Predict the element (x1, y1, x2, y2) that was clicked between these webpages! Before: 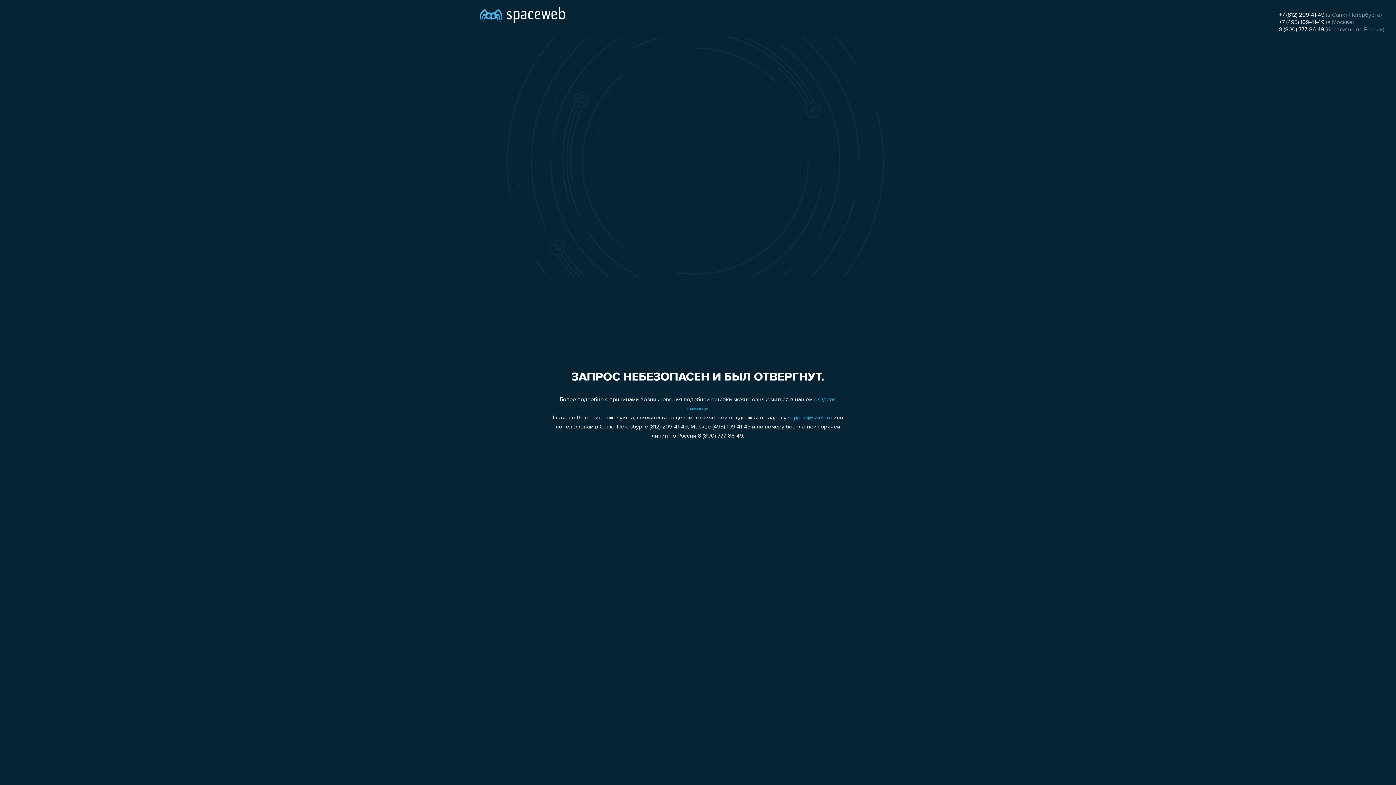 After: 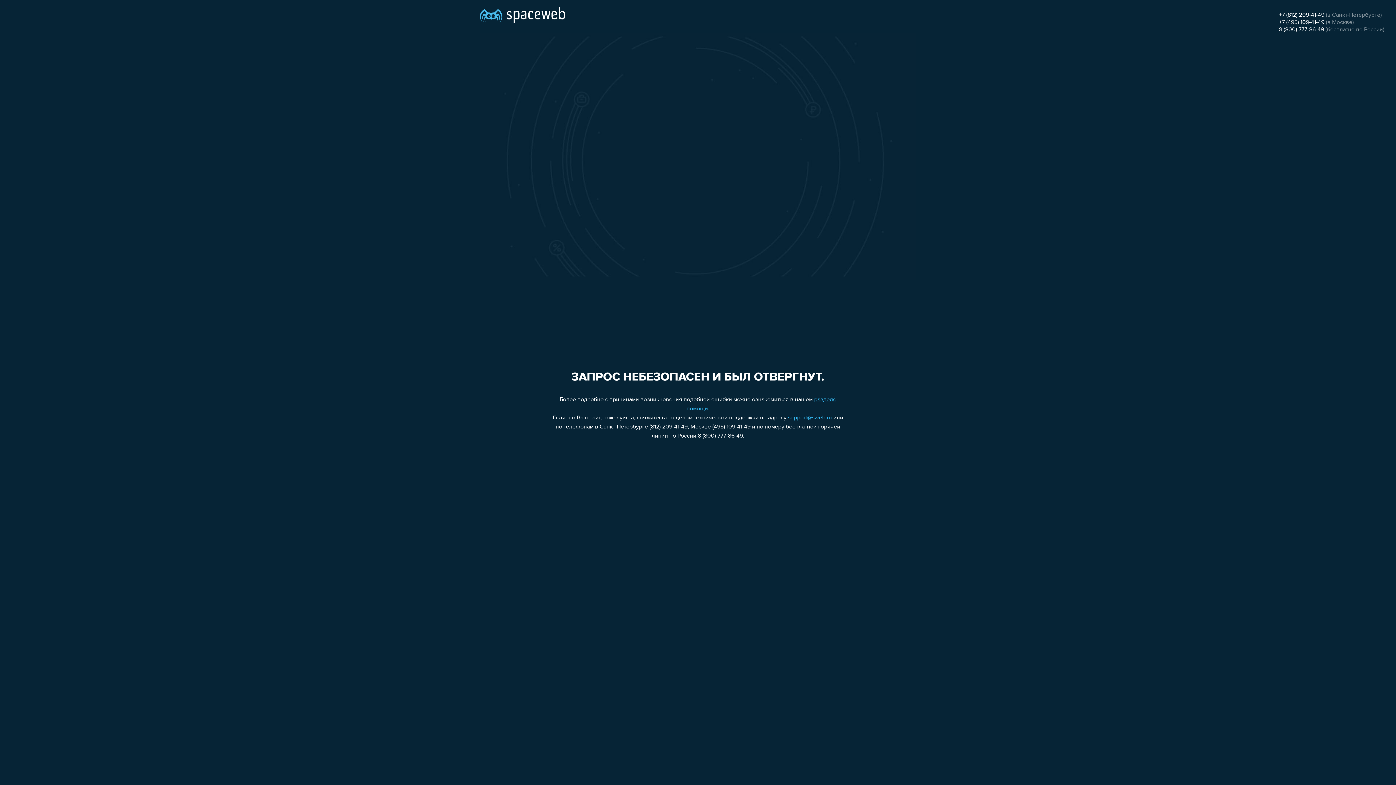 Action: label: support@sweb.ru bbox: (788, 415, 832, 421)